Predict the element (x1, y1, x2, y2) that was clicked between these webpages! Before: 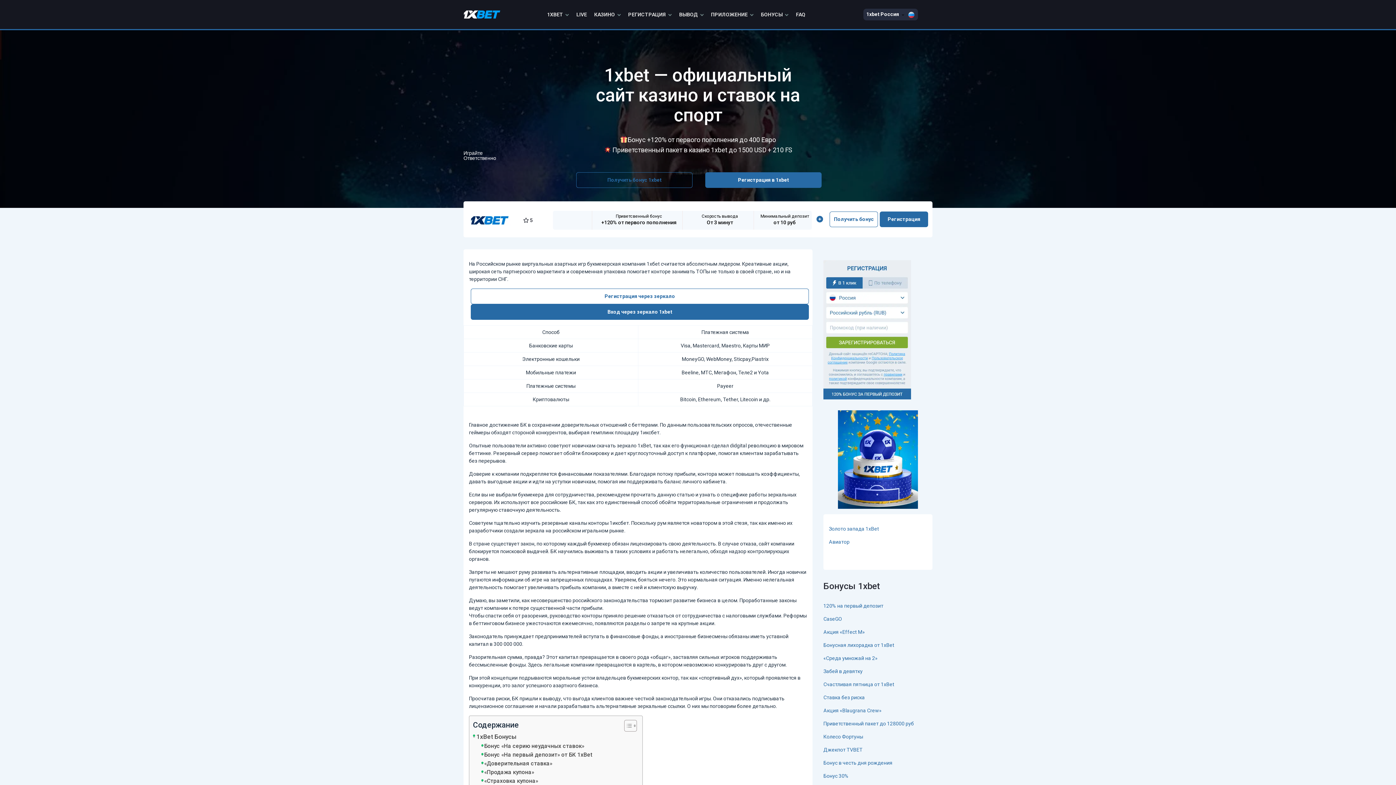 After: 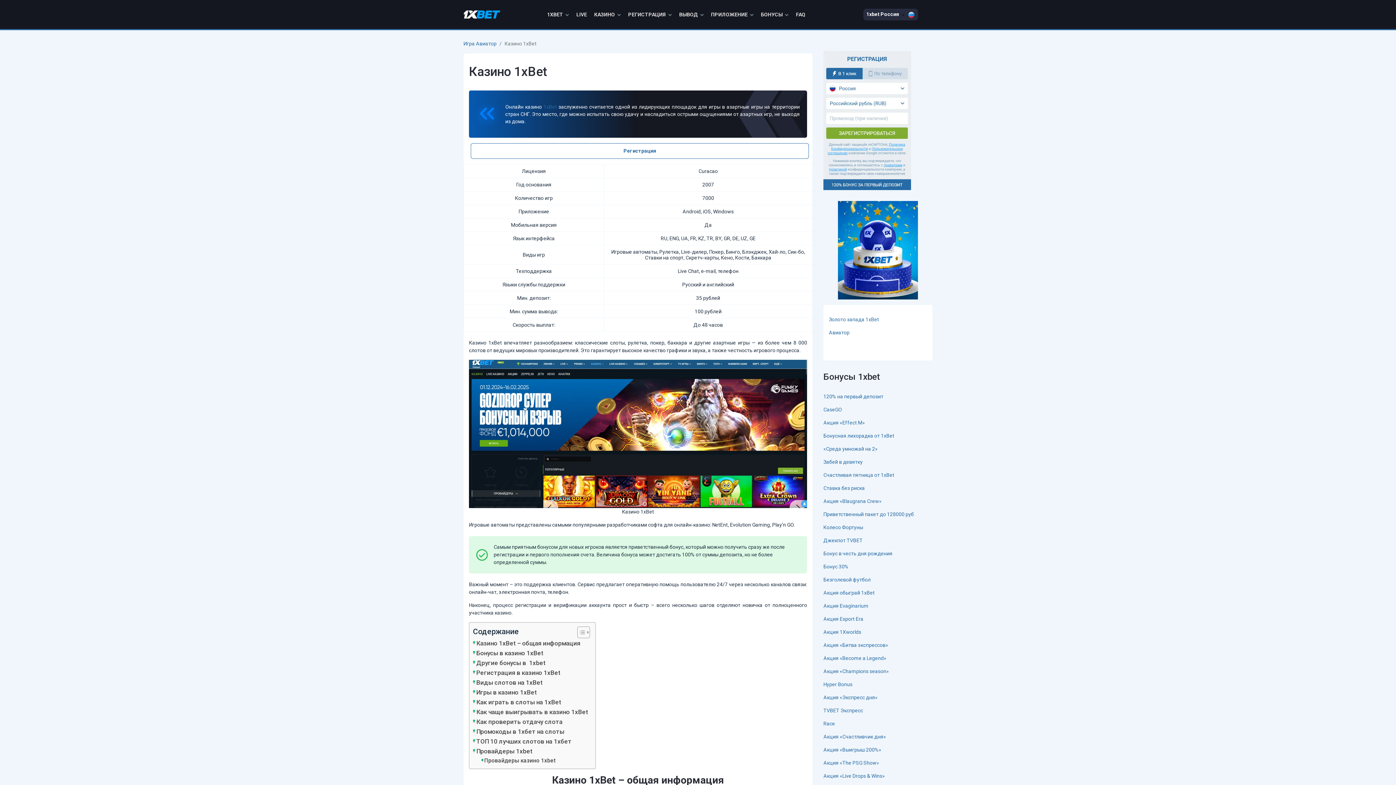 Action: label: КАЗИНО bbox: (590, 0, 624, 29)